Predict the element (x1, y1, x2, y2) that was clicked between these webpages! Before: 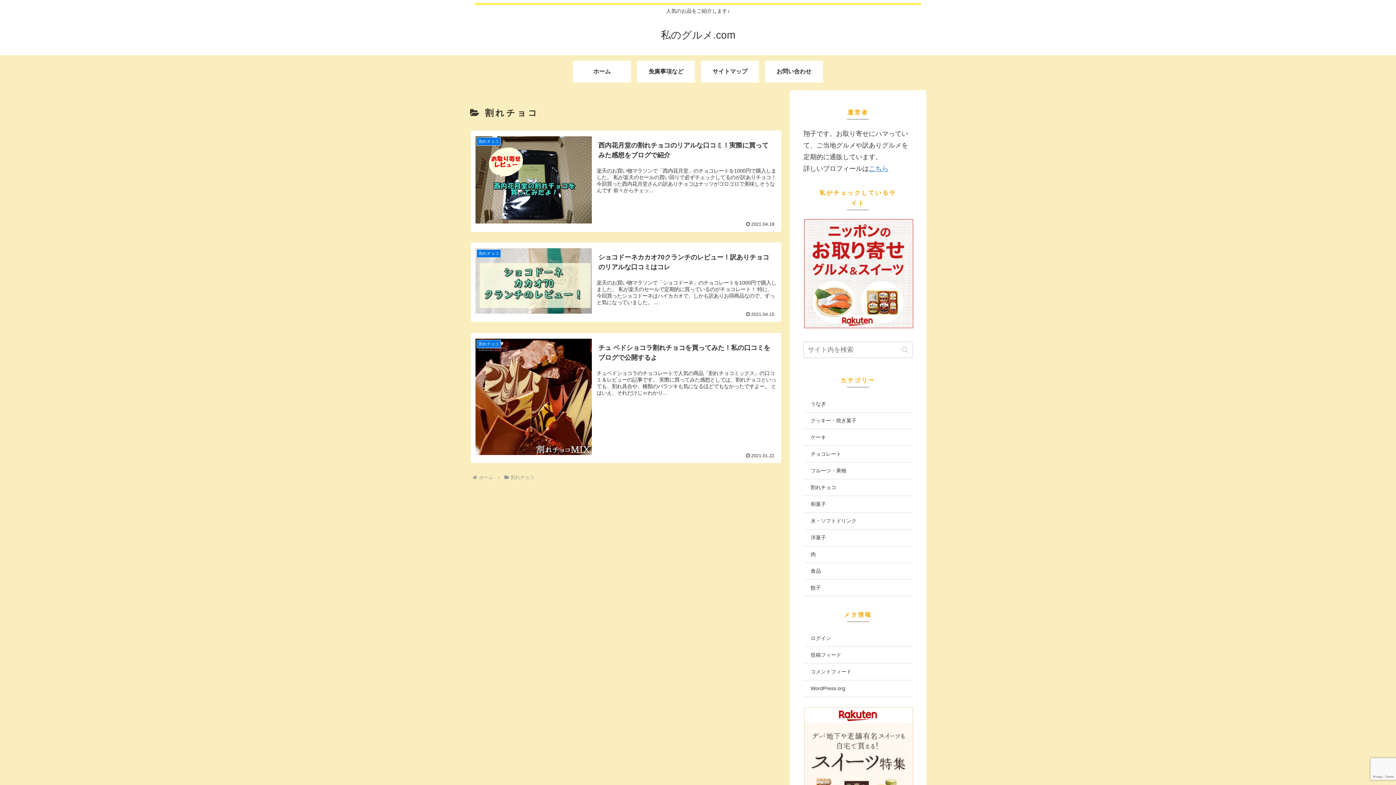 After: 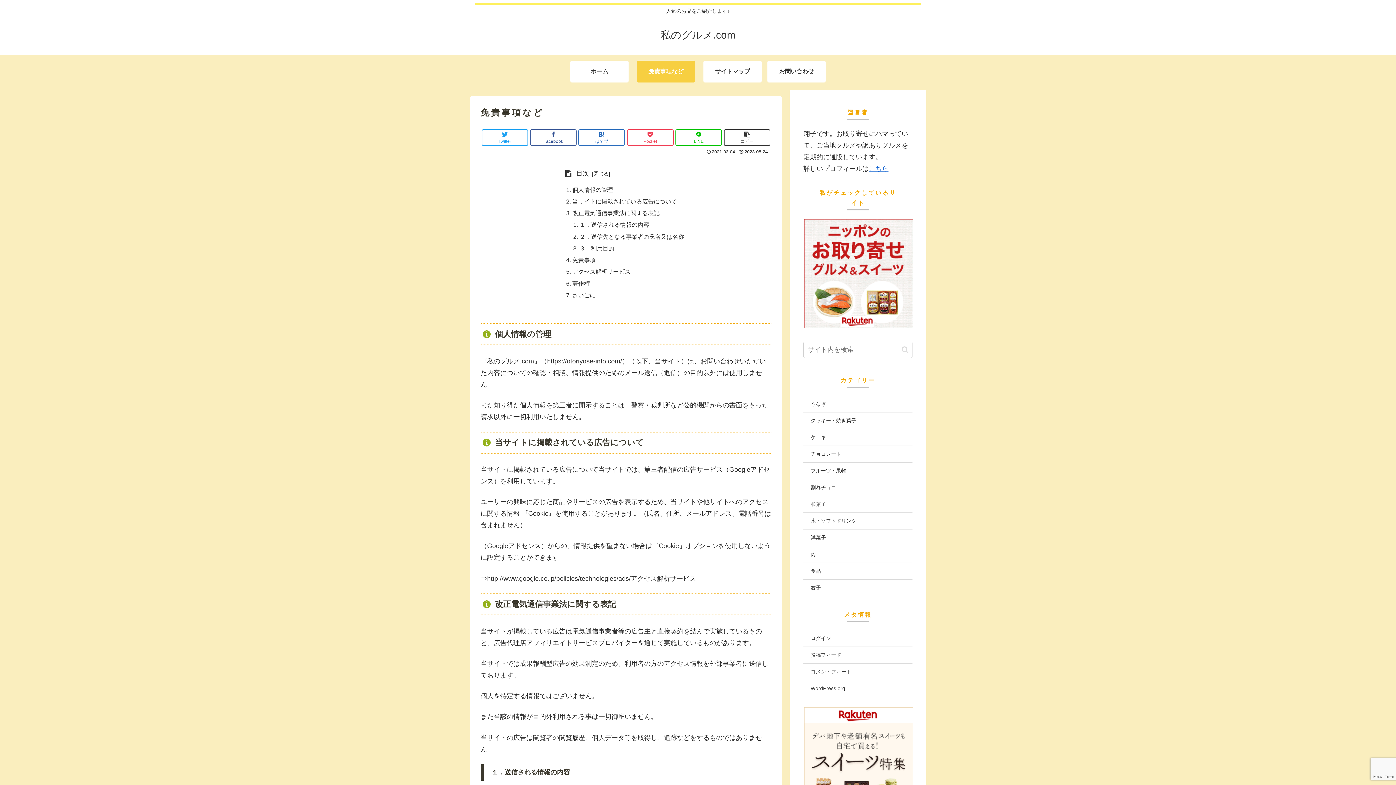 Action: bbox: (637, 60, 695, 82) label: 免責事項など